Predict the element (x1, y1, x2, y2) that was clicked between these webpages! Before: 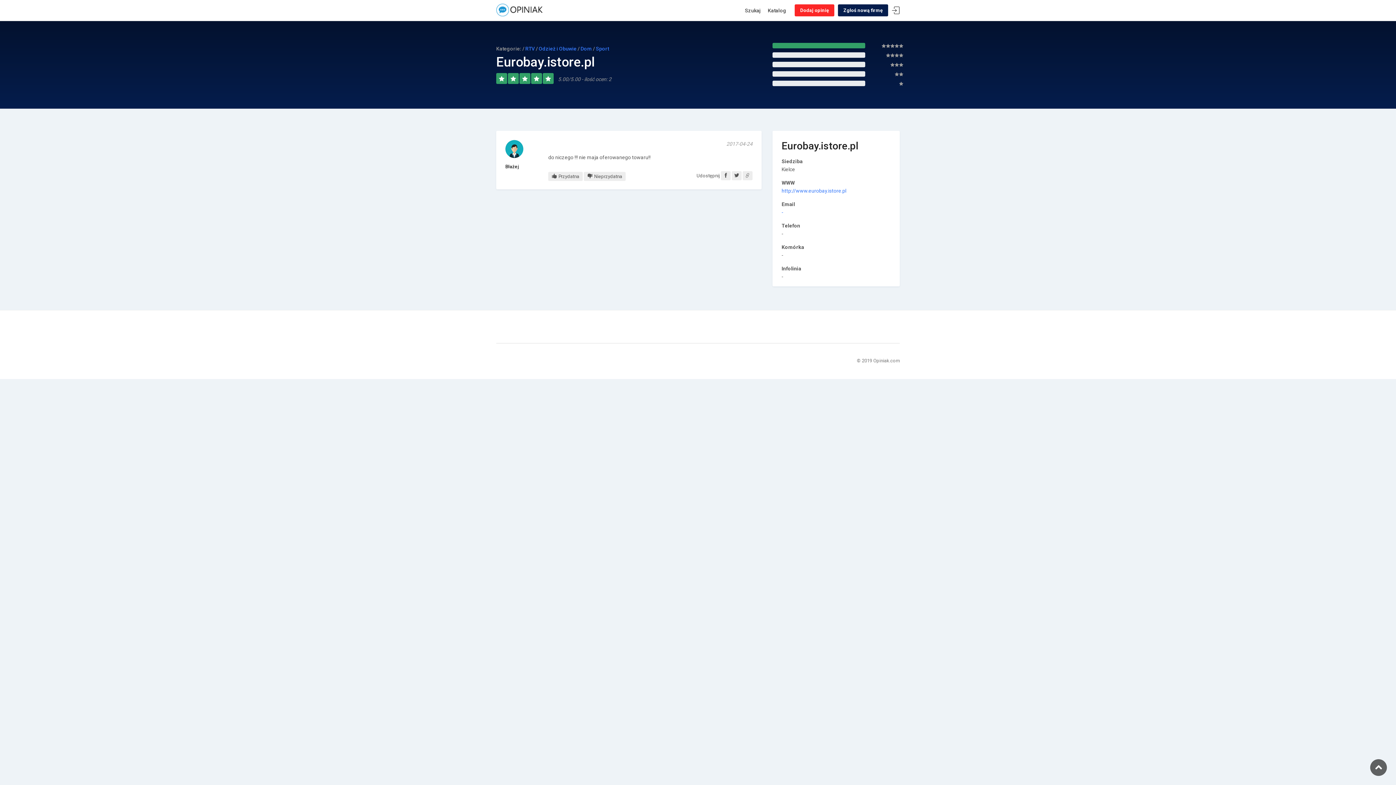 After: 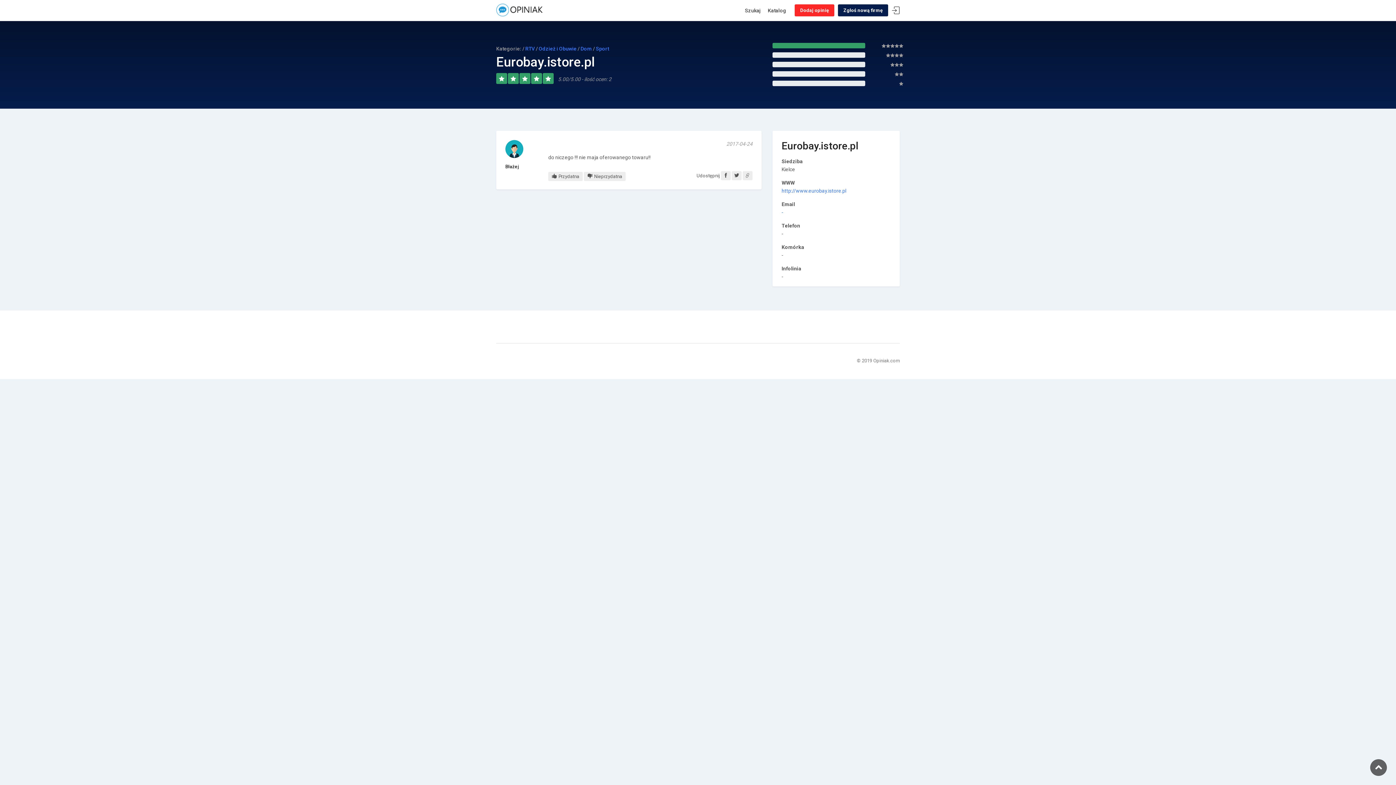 Action: bbox: (742, 171, 752, 180)